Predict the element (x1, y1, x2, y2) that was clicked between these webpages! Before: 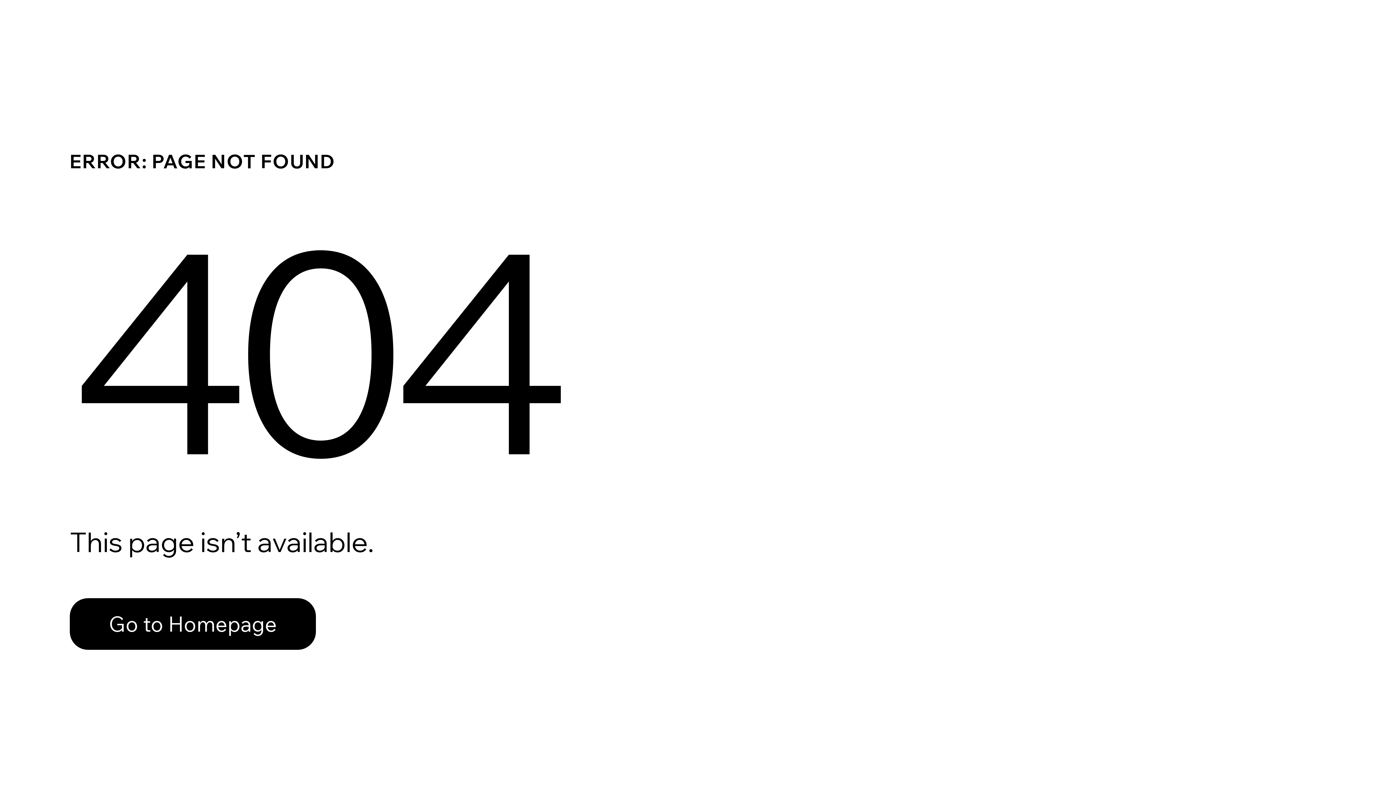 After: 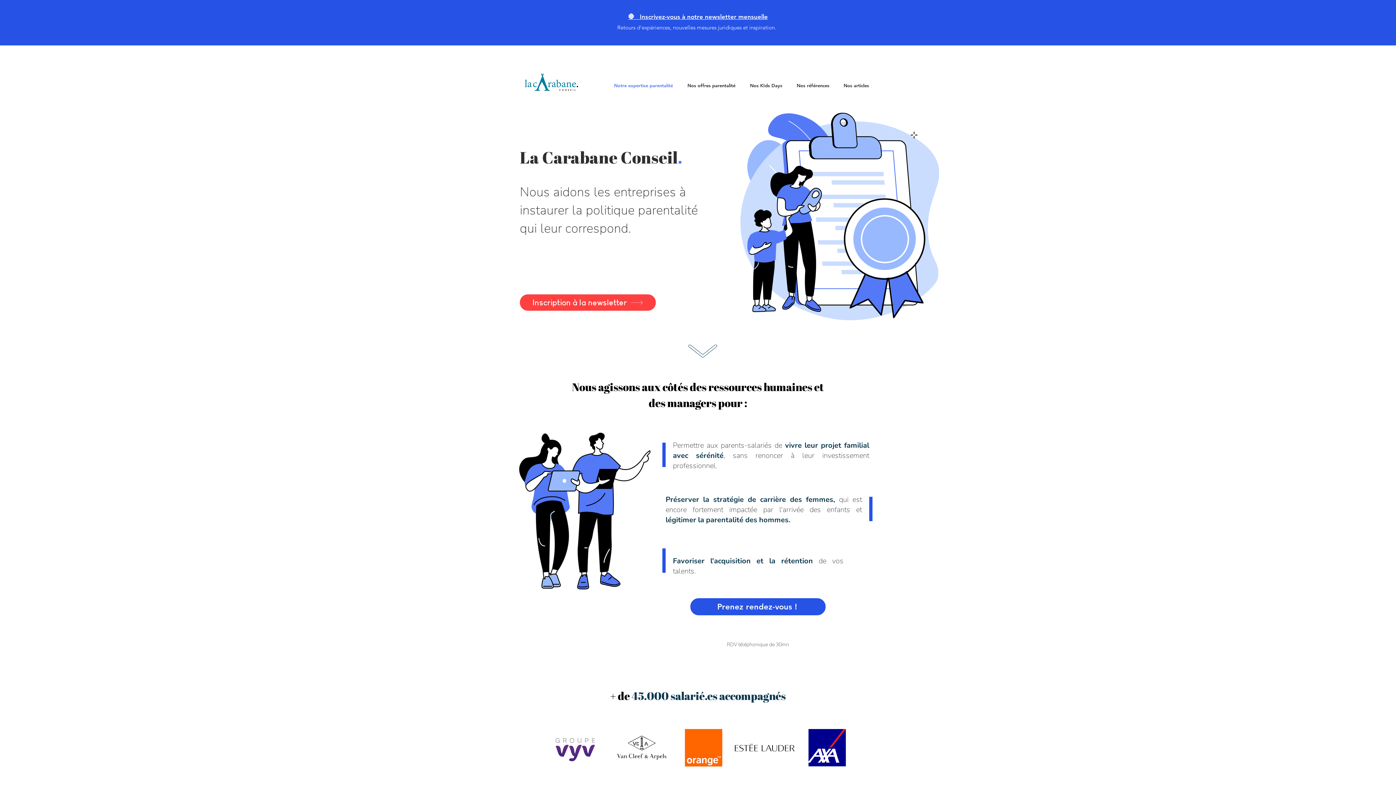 Action: label: Go to Homepage bbox: (69, 598, 316, 650)